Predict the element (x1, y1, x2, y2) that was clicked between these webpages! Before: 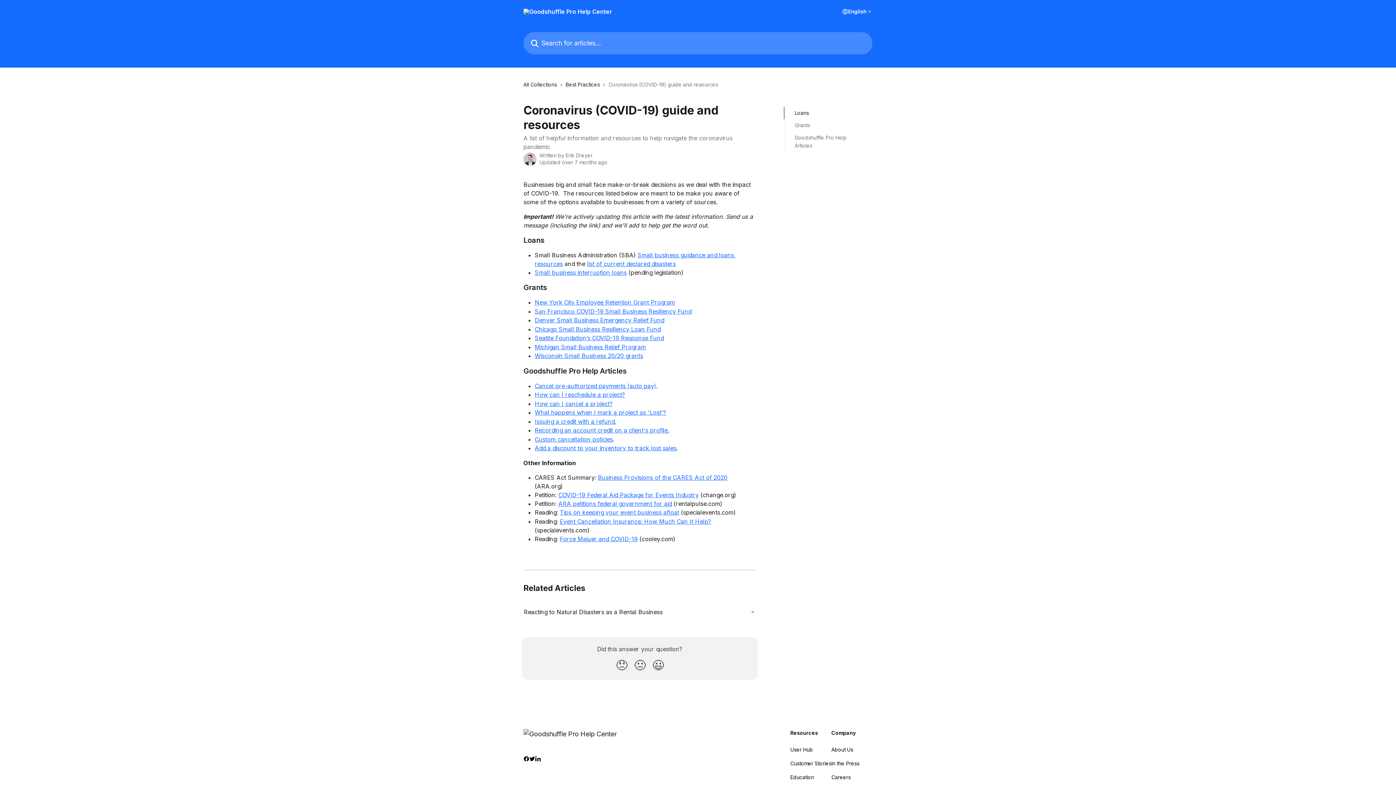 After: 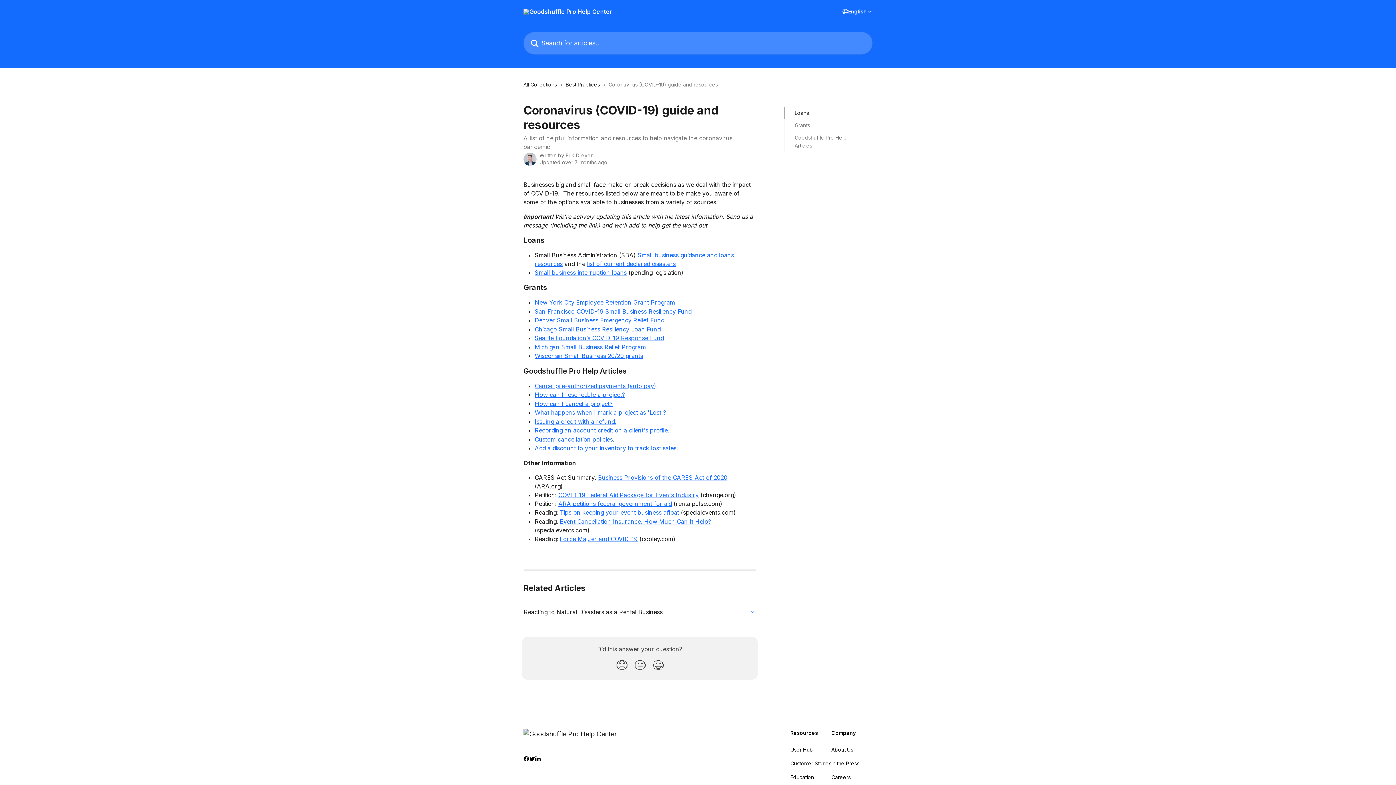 Action: bbox: (534, 343, 646, 350) label: Michigan Small Business Relief Program